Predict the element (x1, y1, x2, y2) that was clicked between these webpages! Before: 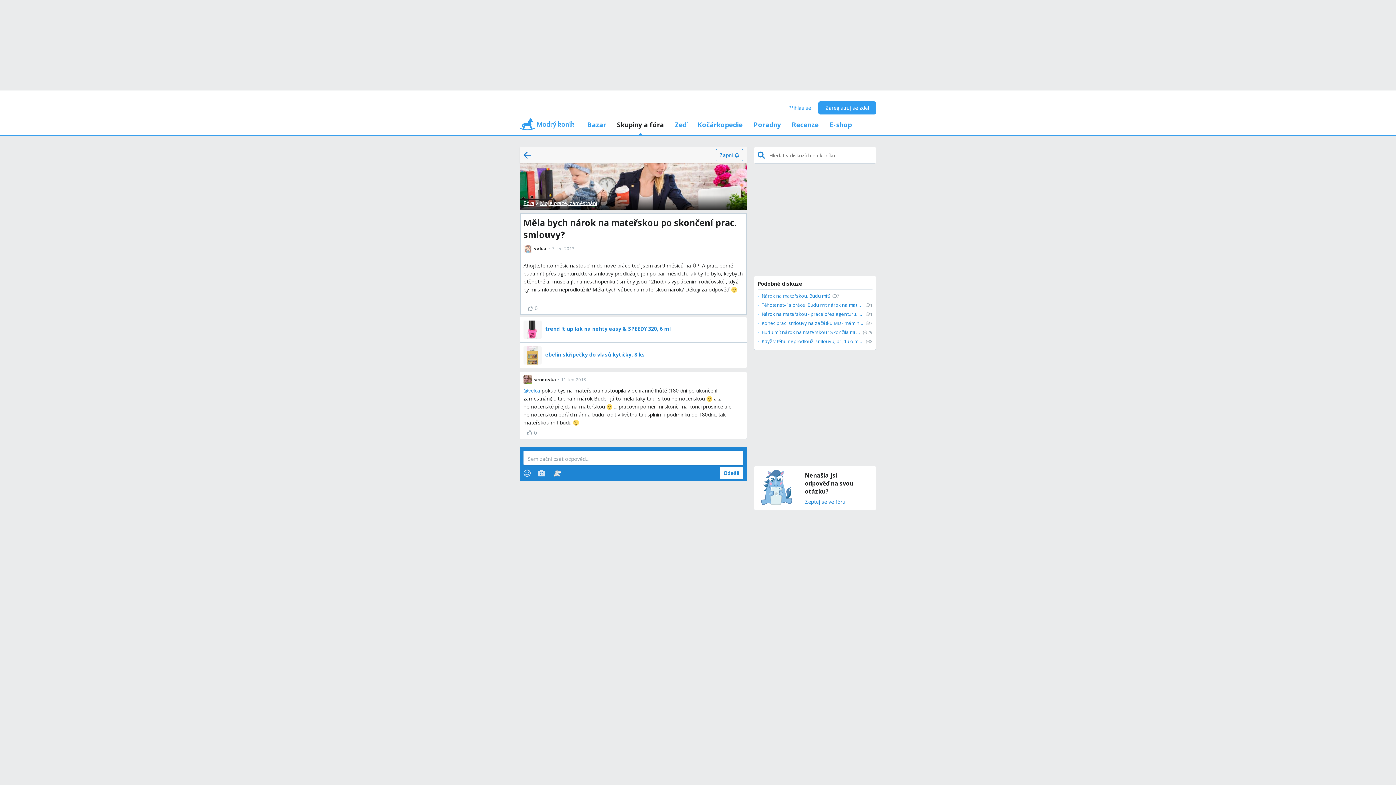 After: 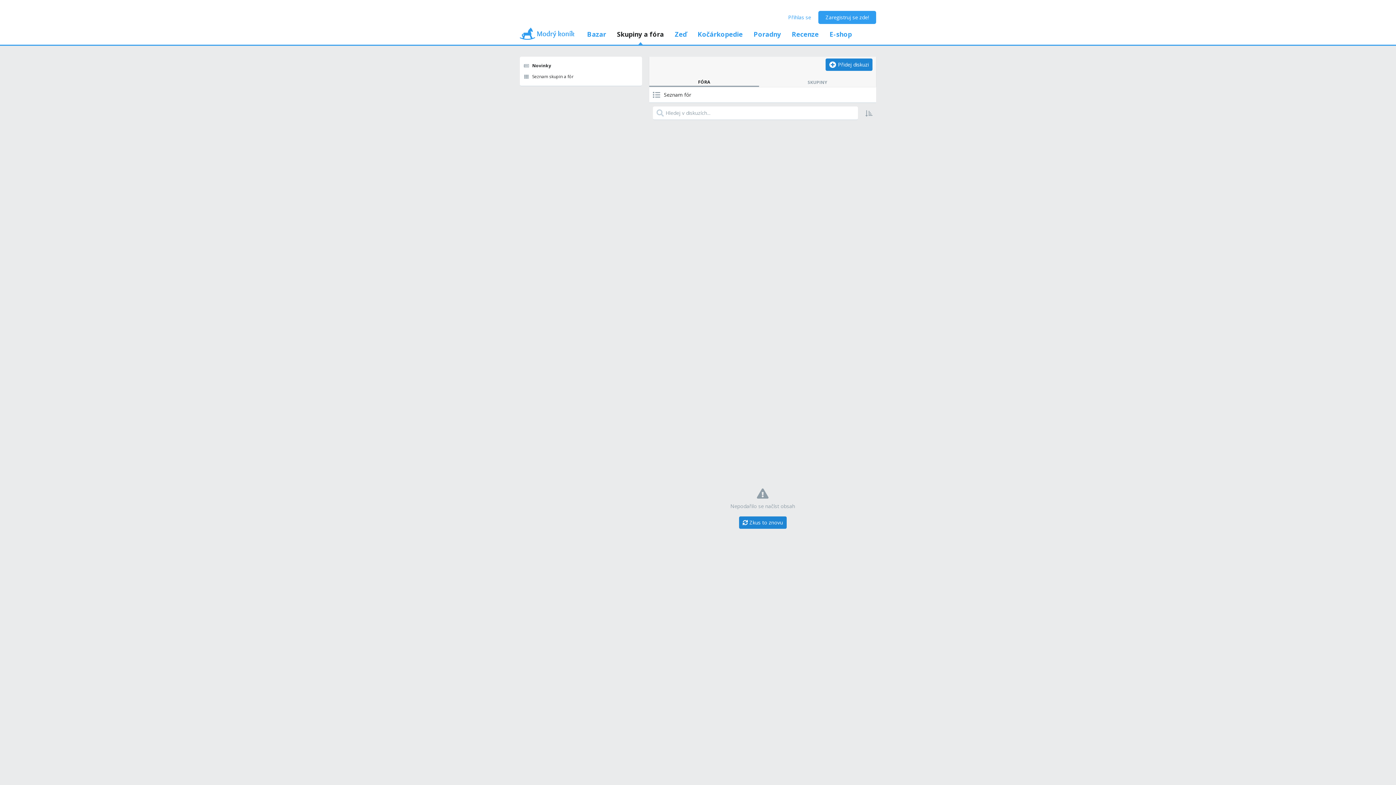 Action: bbox: (523, 199, 534, 206) label: Fóra